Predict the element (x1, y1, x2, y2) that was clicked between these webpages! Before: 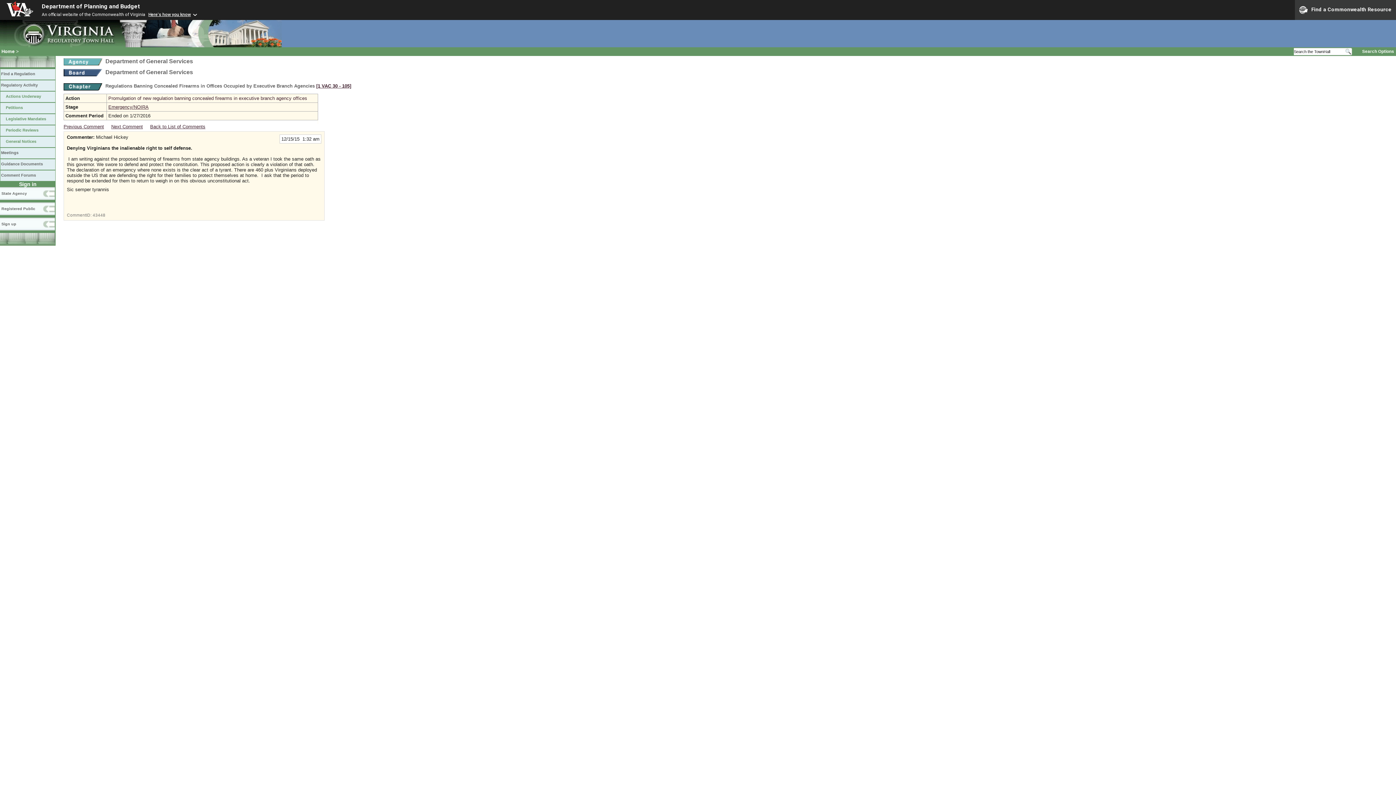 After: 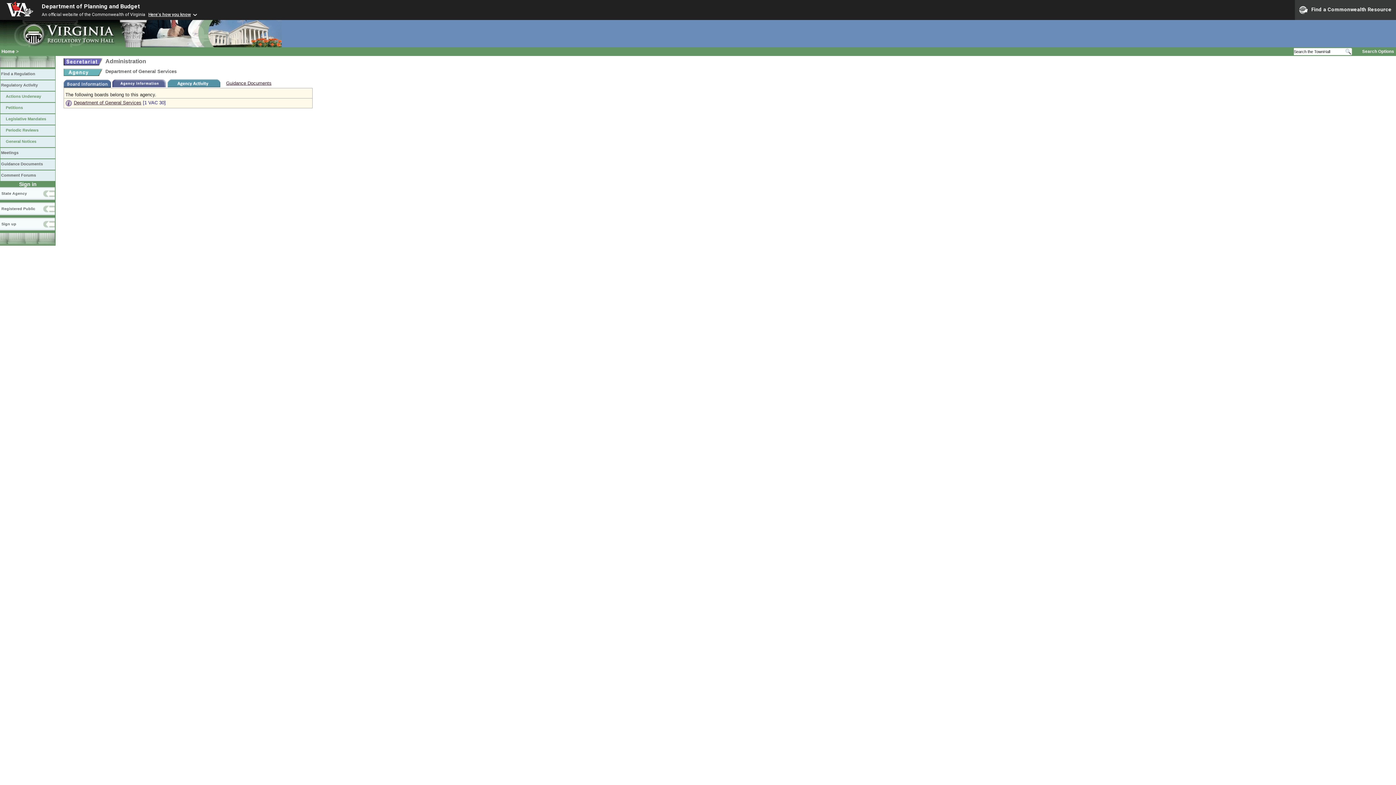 Action: bbox: (63, 58, 102, 64)